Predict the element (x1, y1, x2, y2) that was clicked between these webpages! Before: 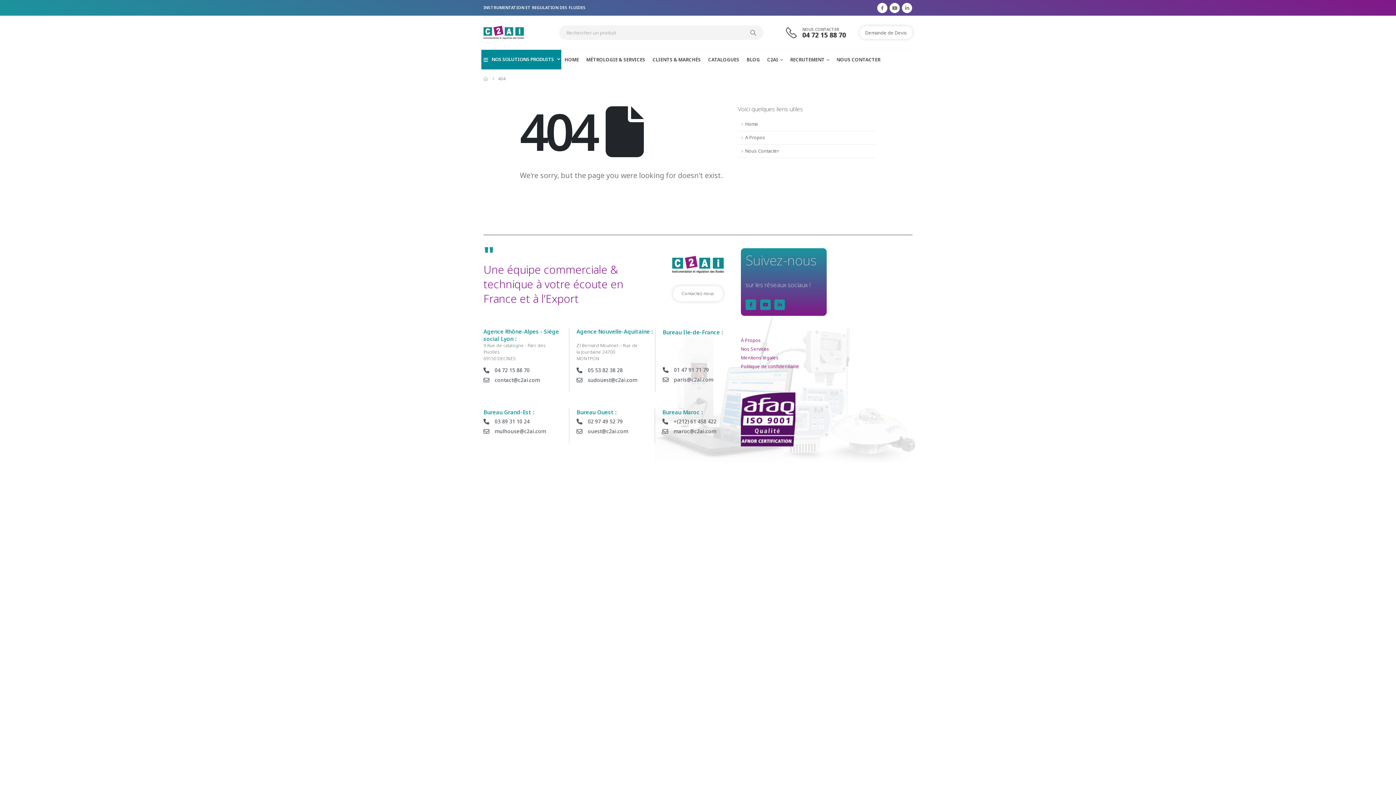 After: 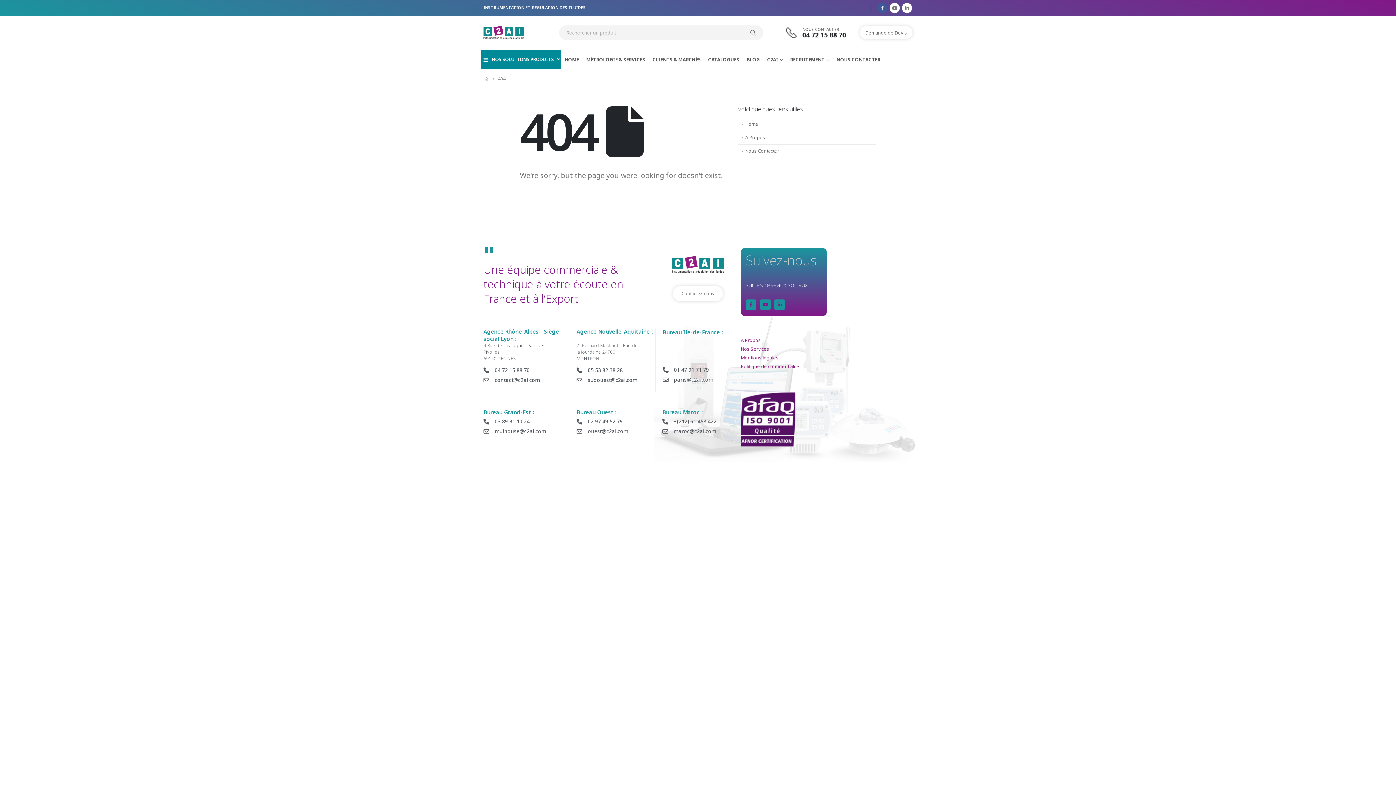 Action: bbox: (877, 2, 887, 12) label: Facebook